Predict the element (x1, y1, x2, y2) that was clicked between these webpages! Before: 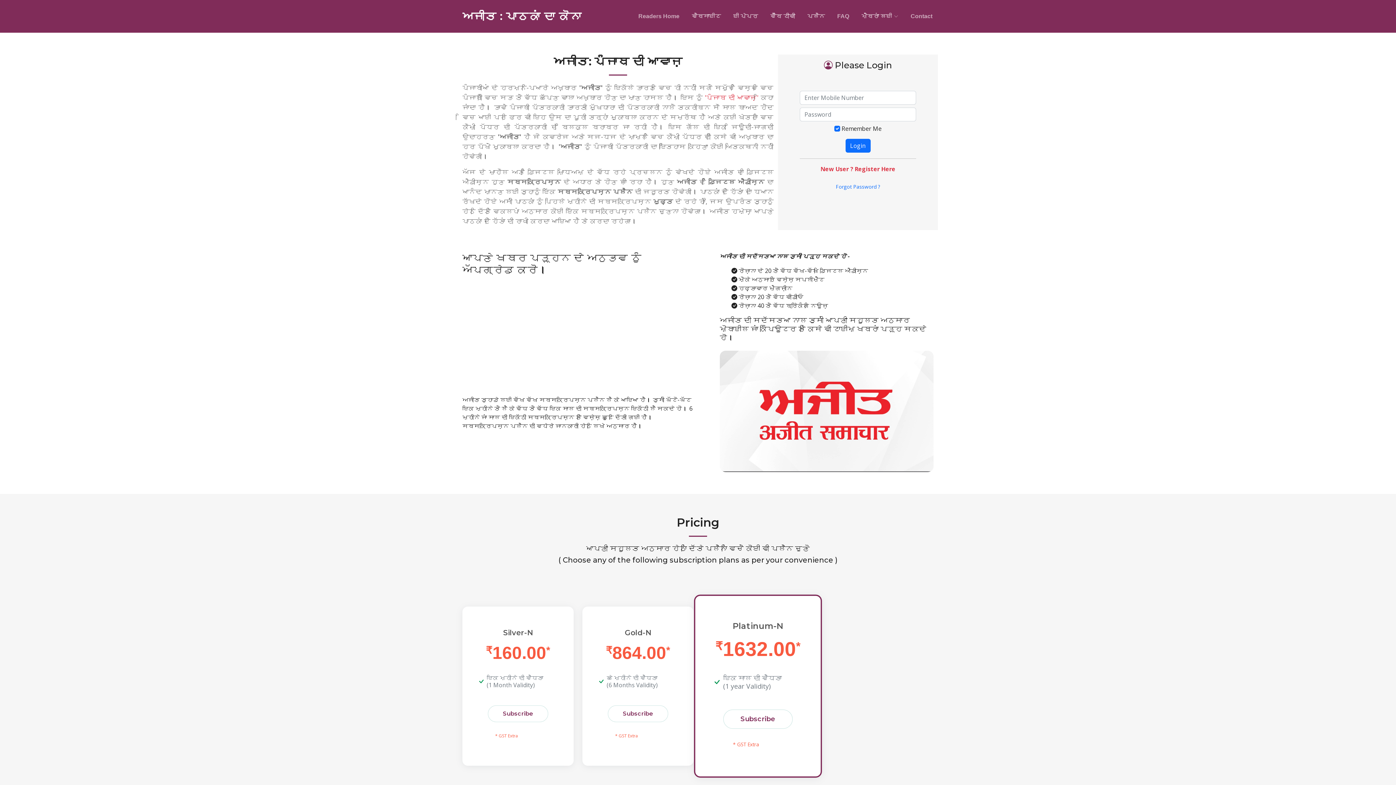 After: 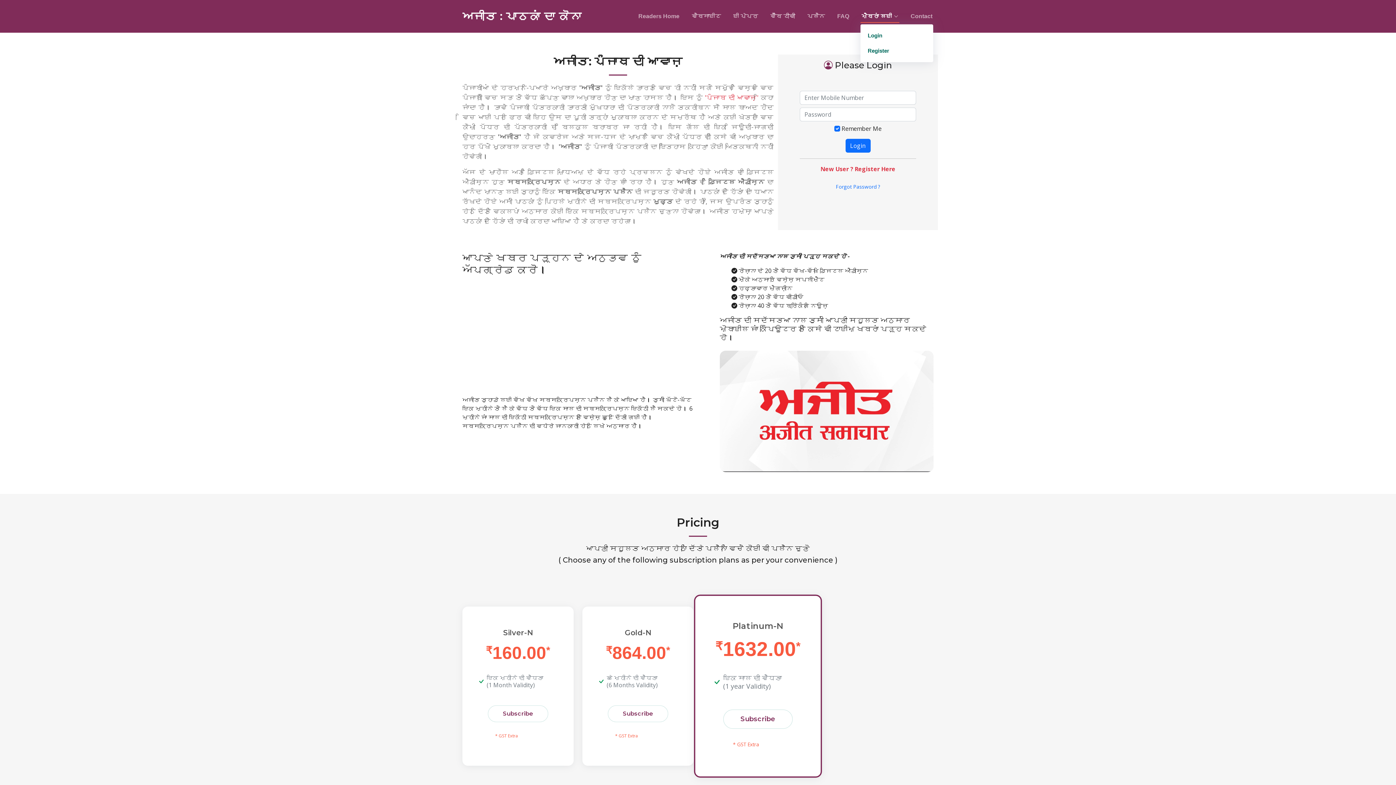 Action: label: ਮੈਂਬਰਾਂ ਲਈ bbox: (860, 12, 899, 20)